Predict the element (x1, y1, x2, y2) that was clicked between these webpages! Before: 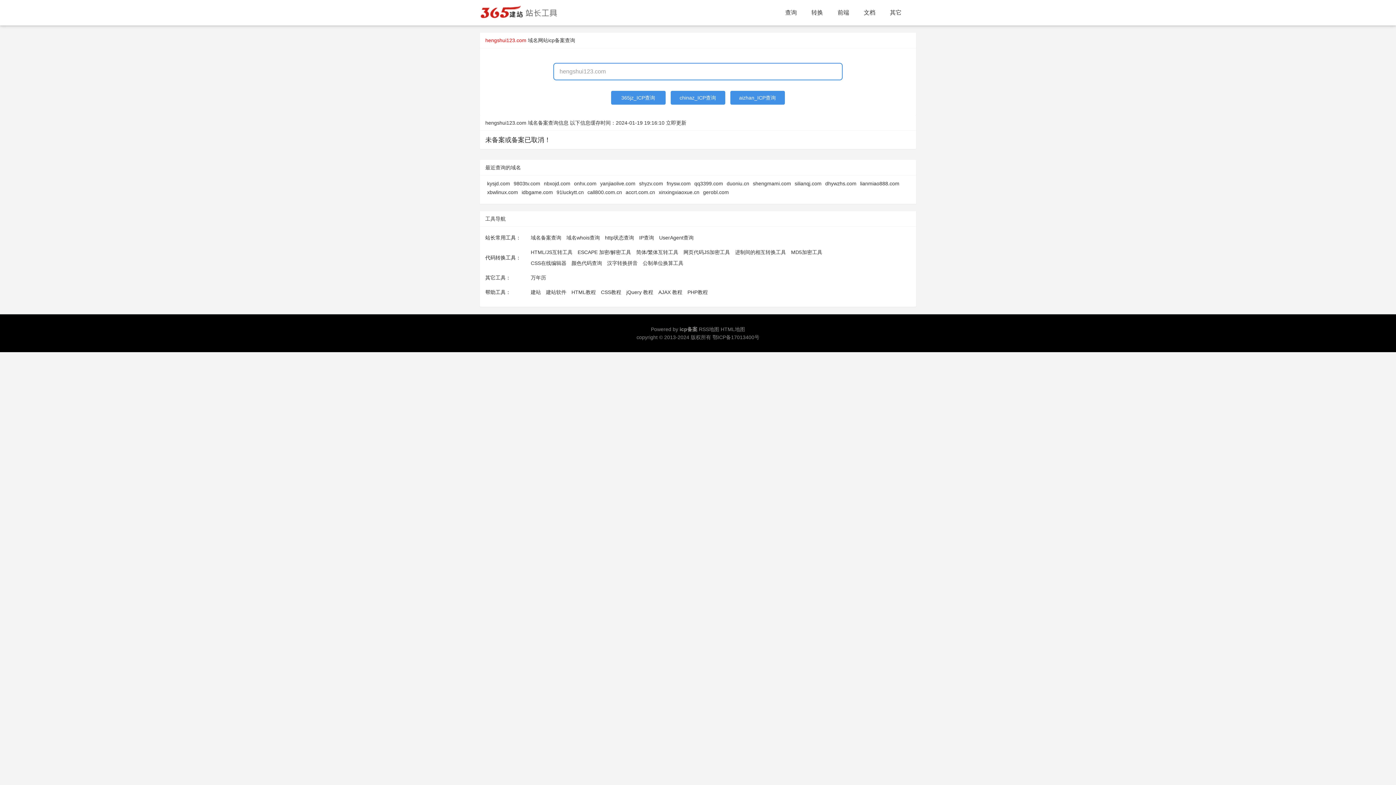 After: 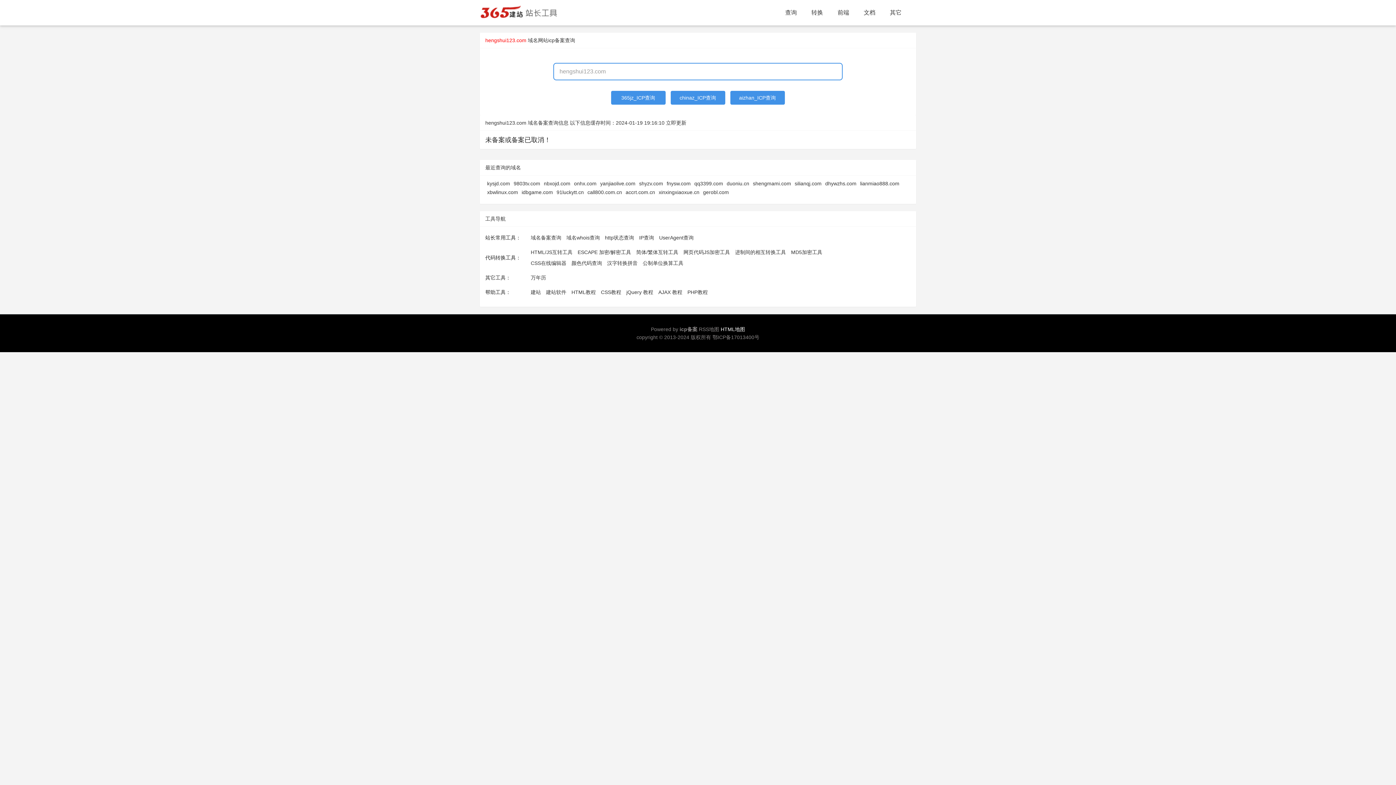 Action: label: HTML地图 bbox: (720, 326, 745, 332)